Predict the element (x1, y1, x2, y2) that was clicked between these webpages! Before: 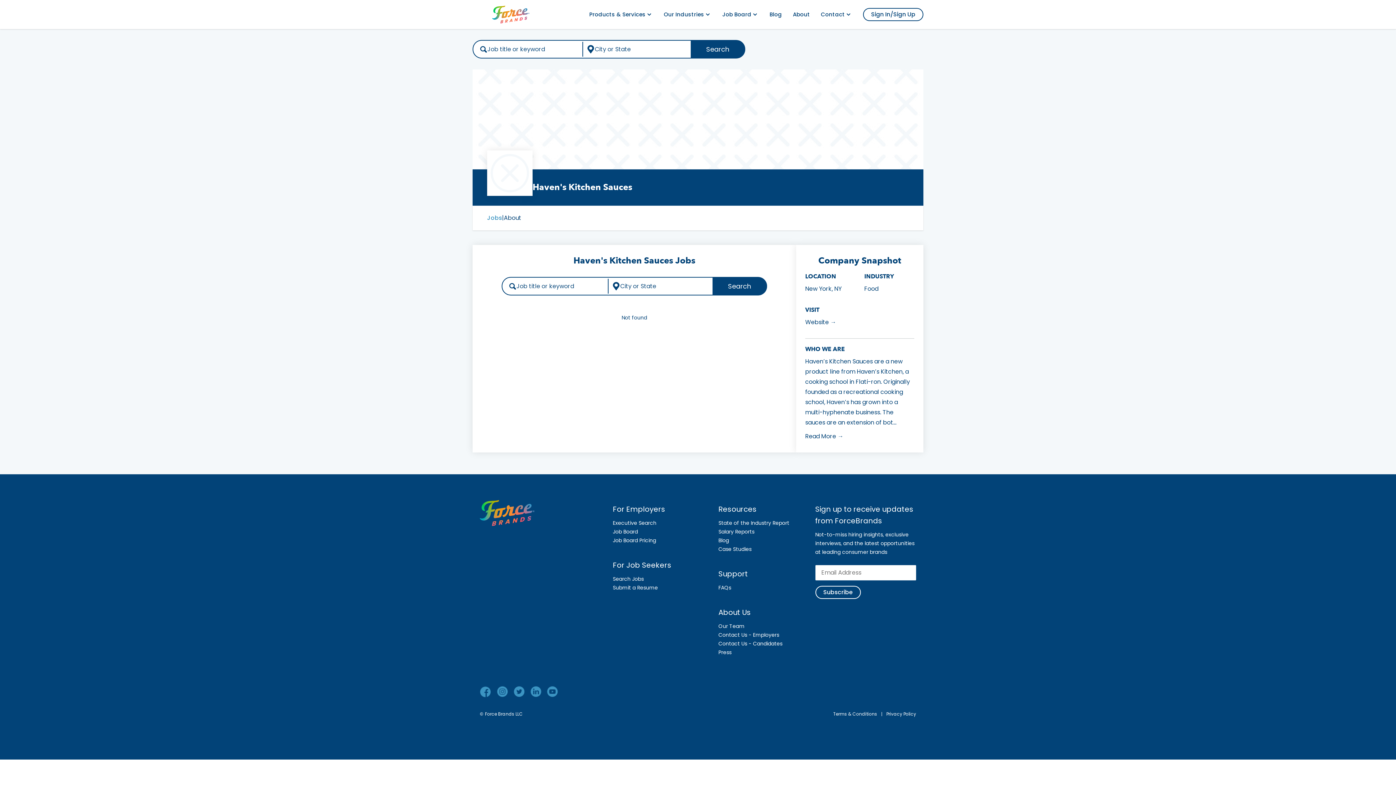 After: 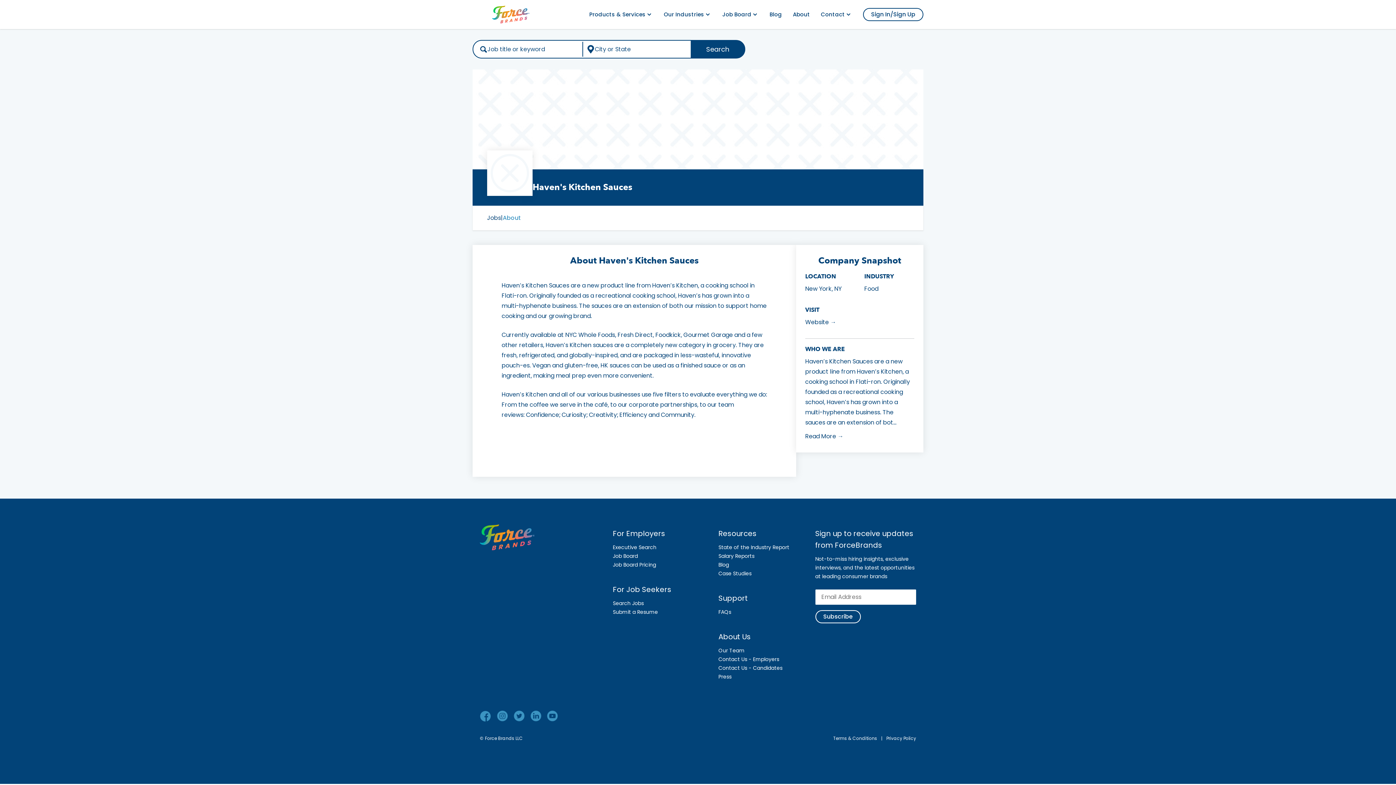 Action: label: Read More → bbox: (805, 431, 914, 441)